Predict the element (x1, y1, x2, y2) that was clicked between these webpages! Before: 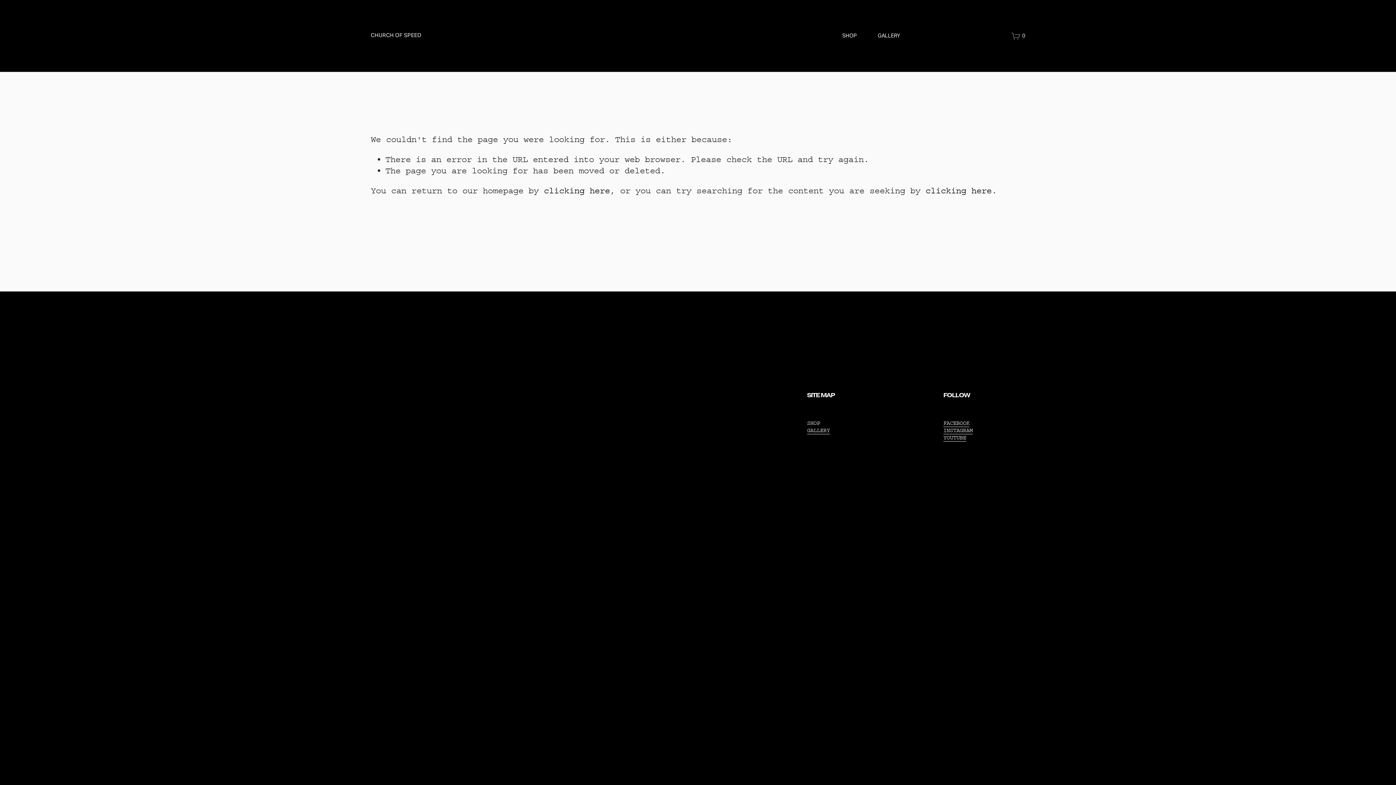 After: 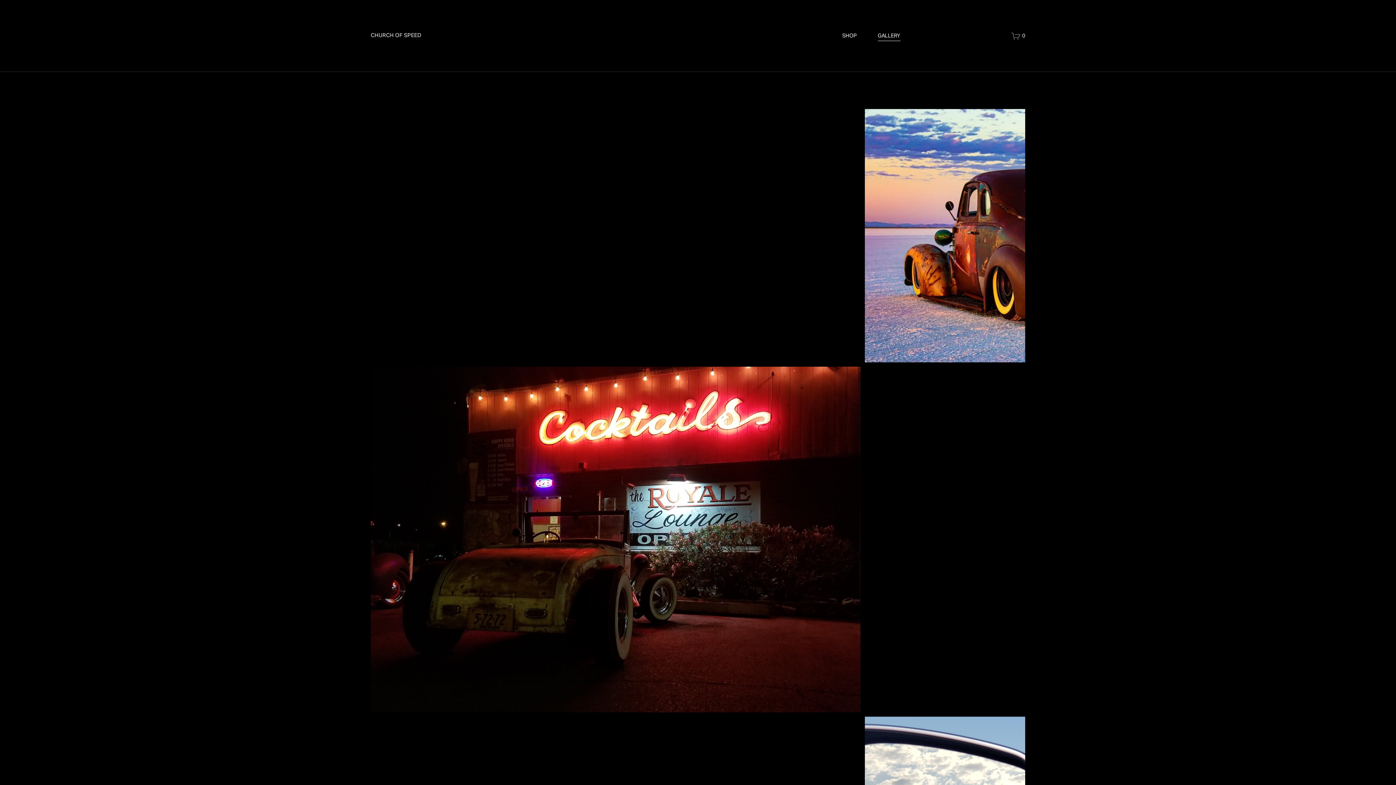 Action: label: GALLERY bbox: (807, 427, 830, 434)